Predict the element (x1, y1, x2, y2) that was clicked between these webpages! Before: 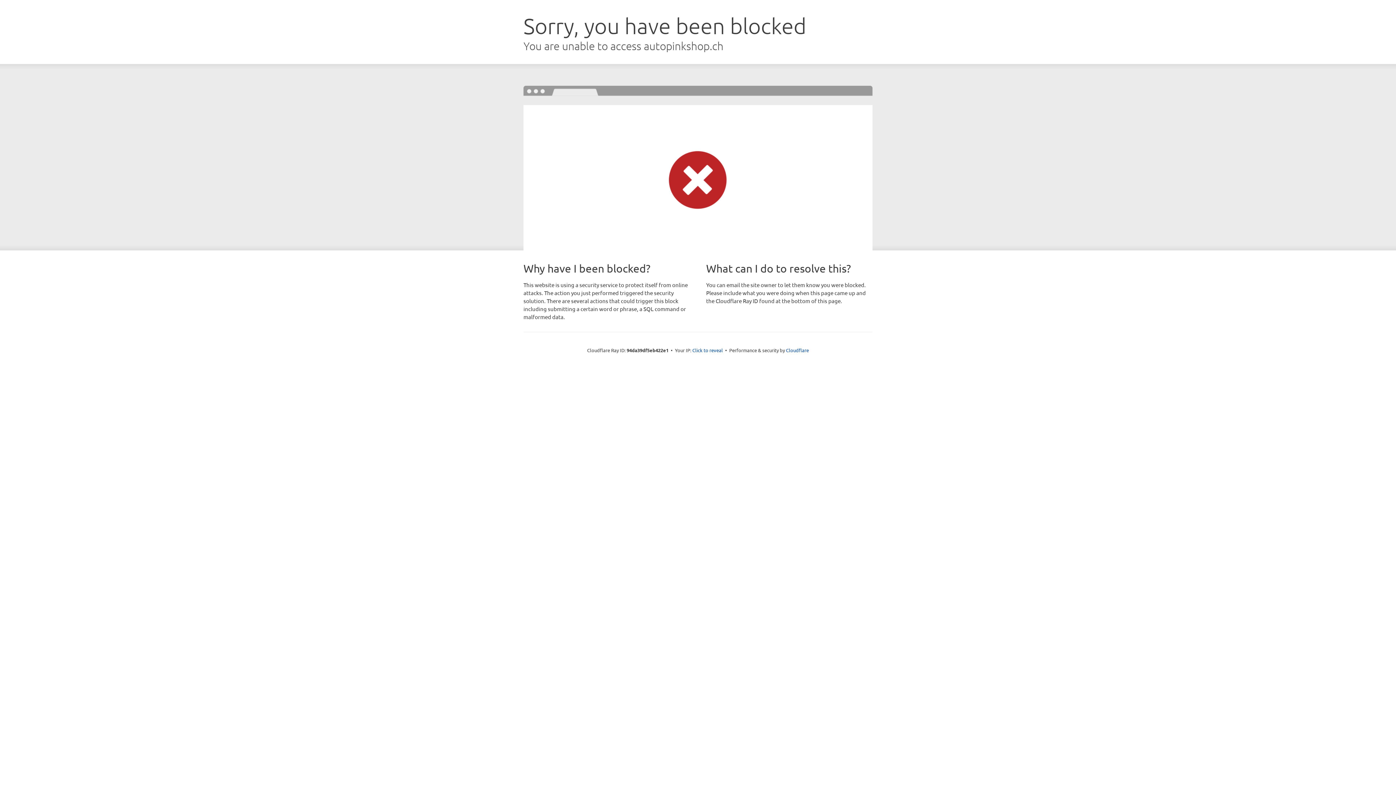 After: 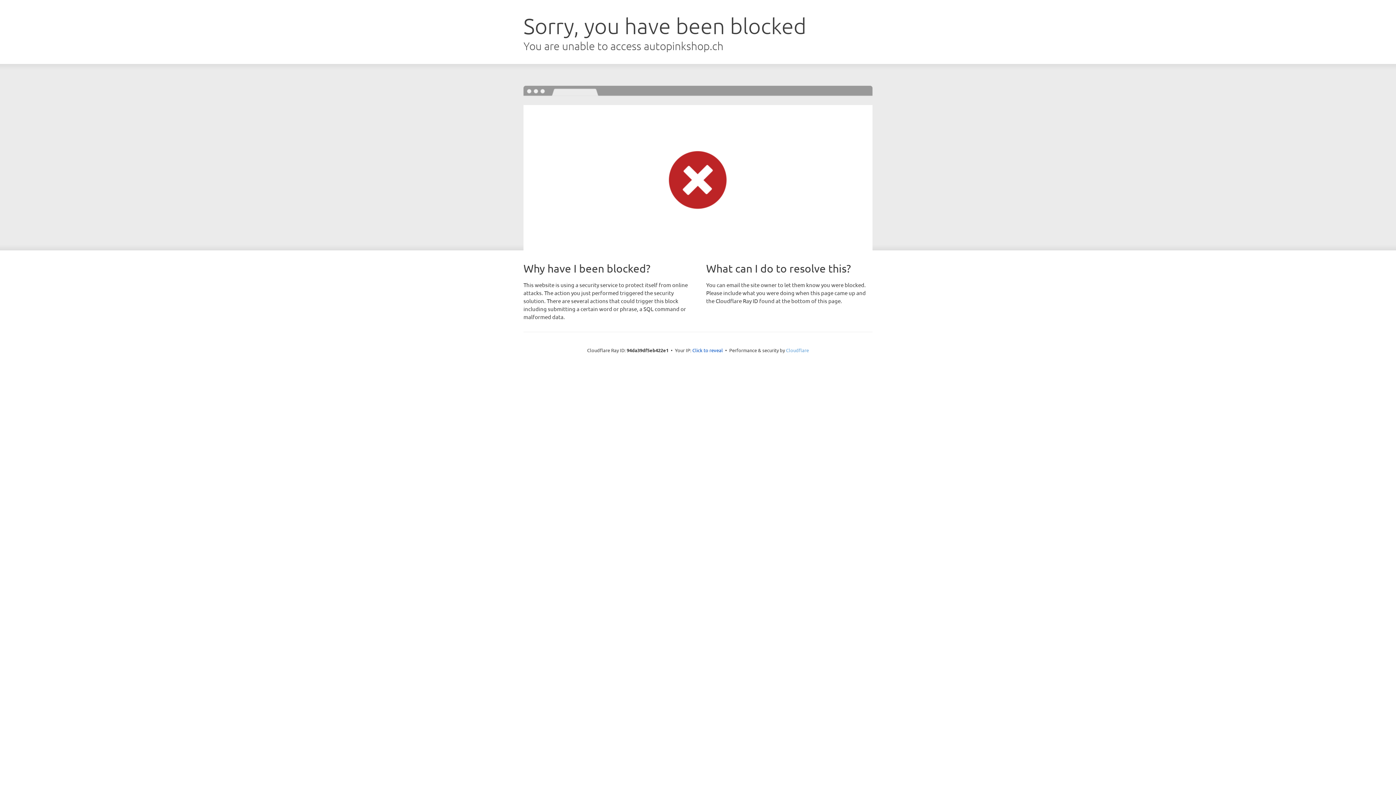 Action: label: Cloudflare bbox: (786, 347, 809, 353)